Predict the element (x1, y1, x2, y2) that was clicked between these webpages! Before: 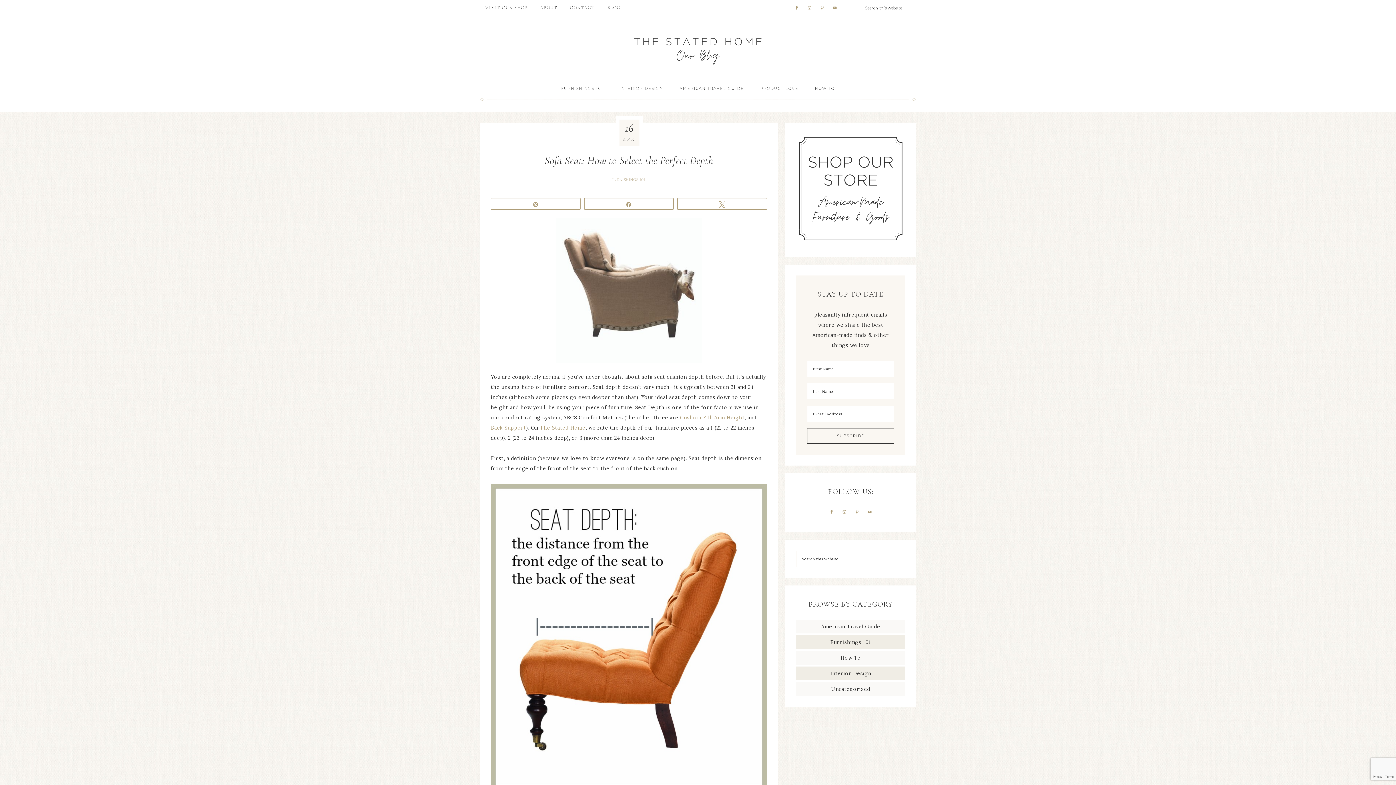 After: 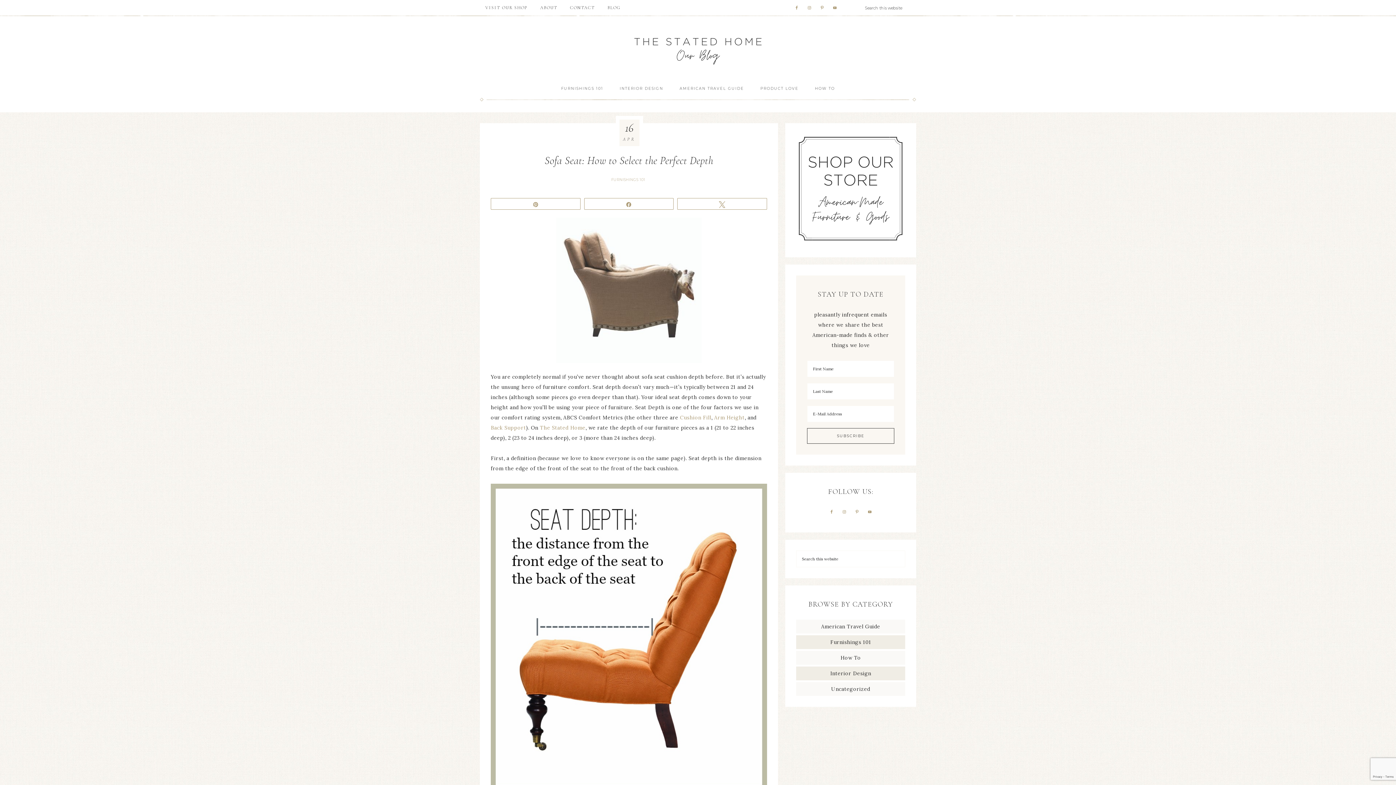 Action: bbox: (796, 238, 905, 244)